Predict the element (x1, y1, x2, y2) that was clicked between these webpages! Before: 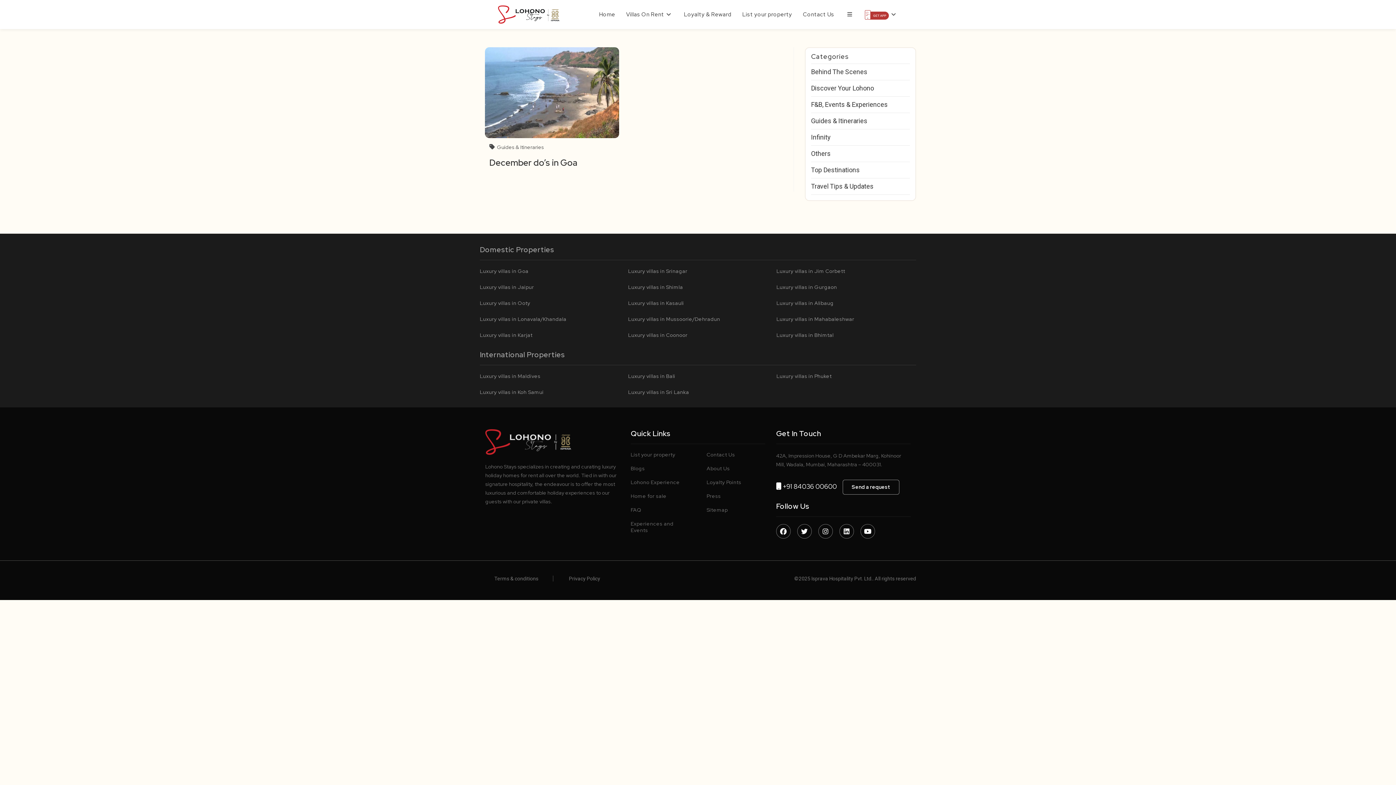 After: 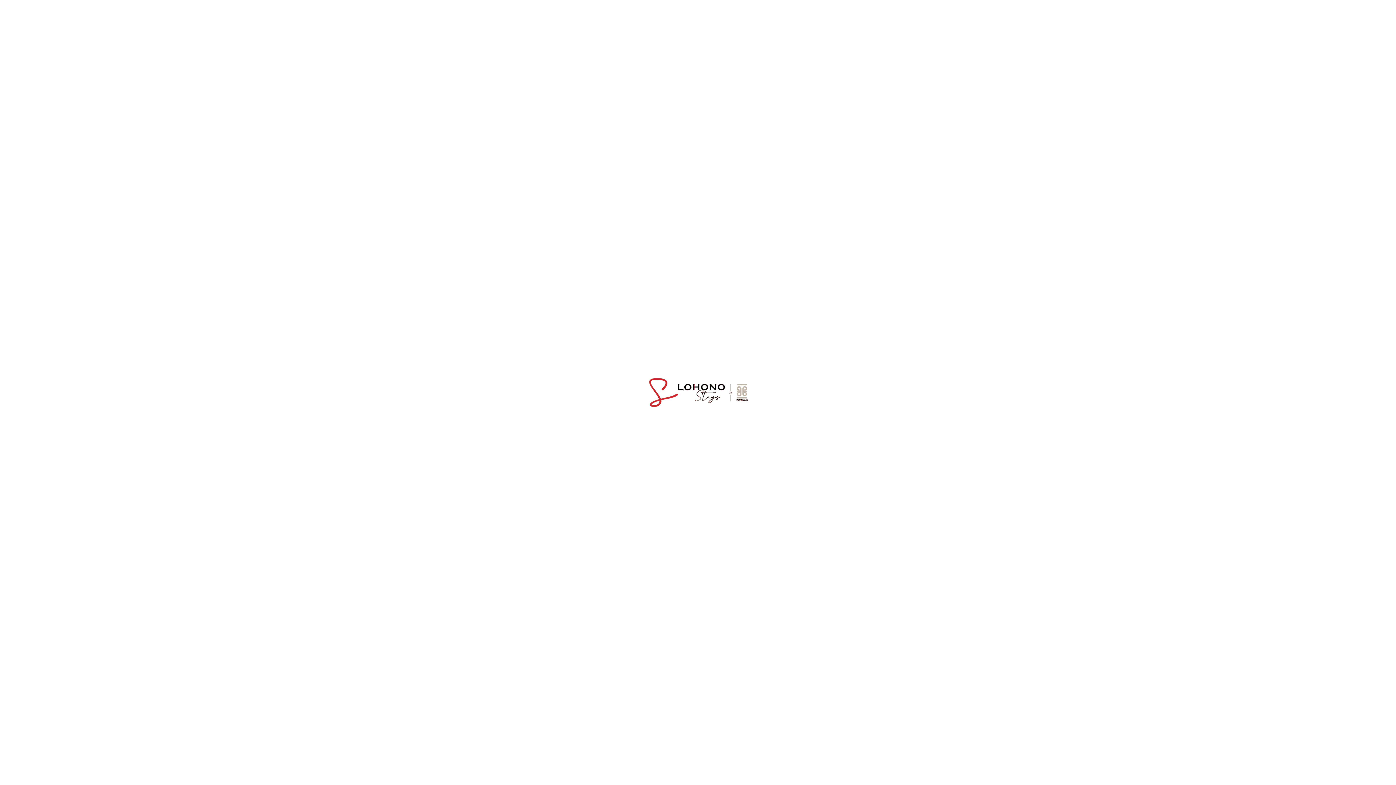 Action: bbox: (628, 315, 768, 322) label: Luxury villas in Mussoorie/Dehradun